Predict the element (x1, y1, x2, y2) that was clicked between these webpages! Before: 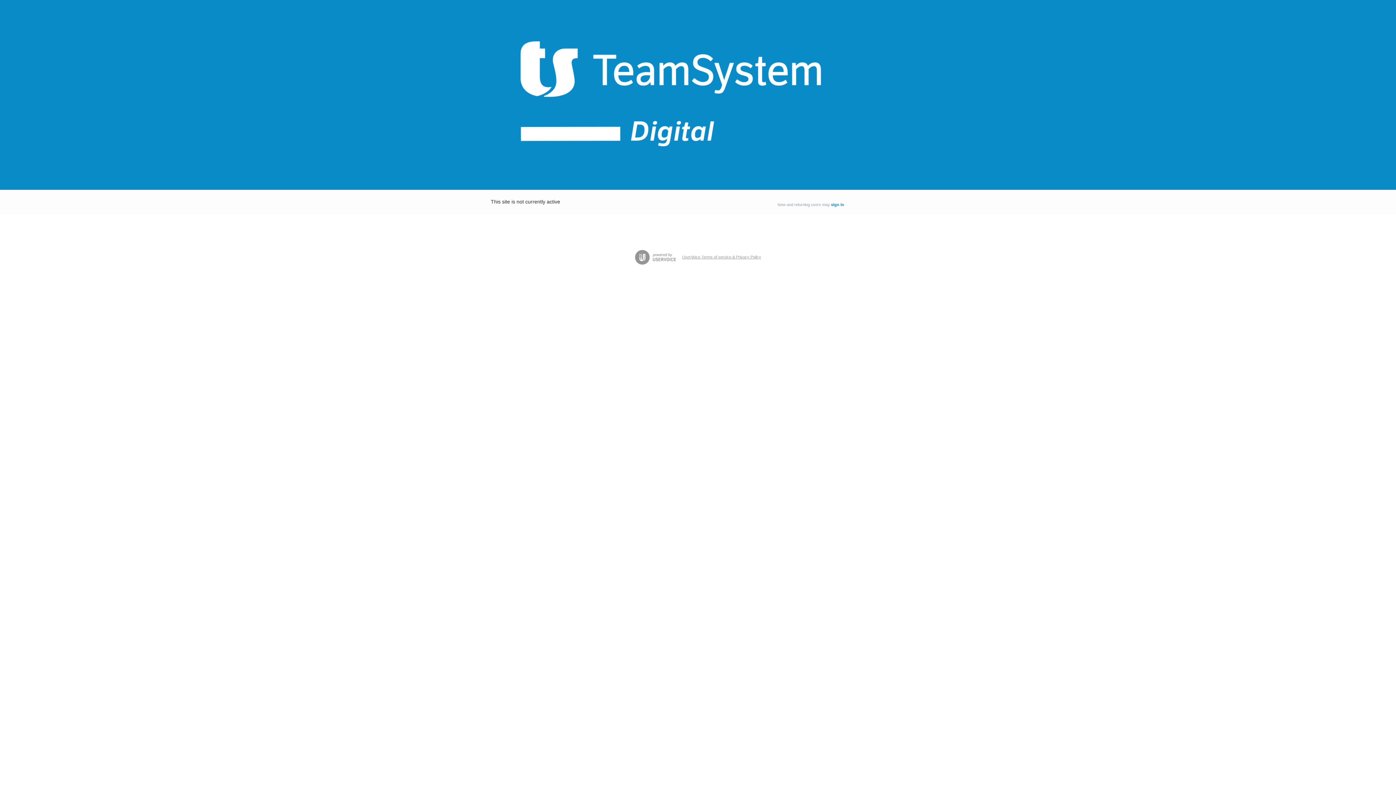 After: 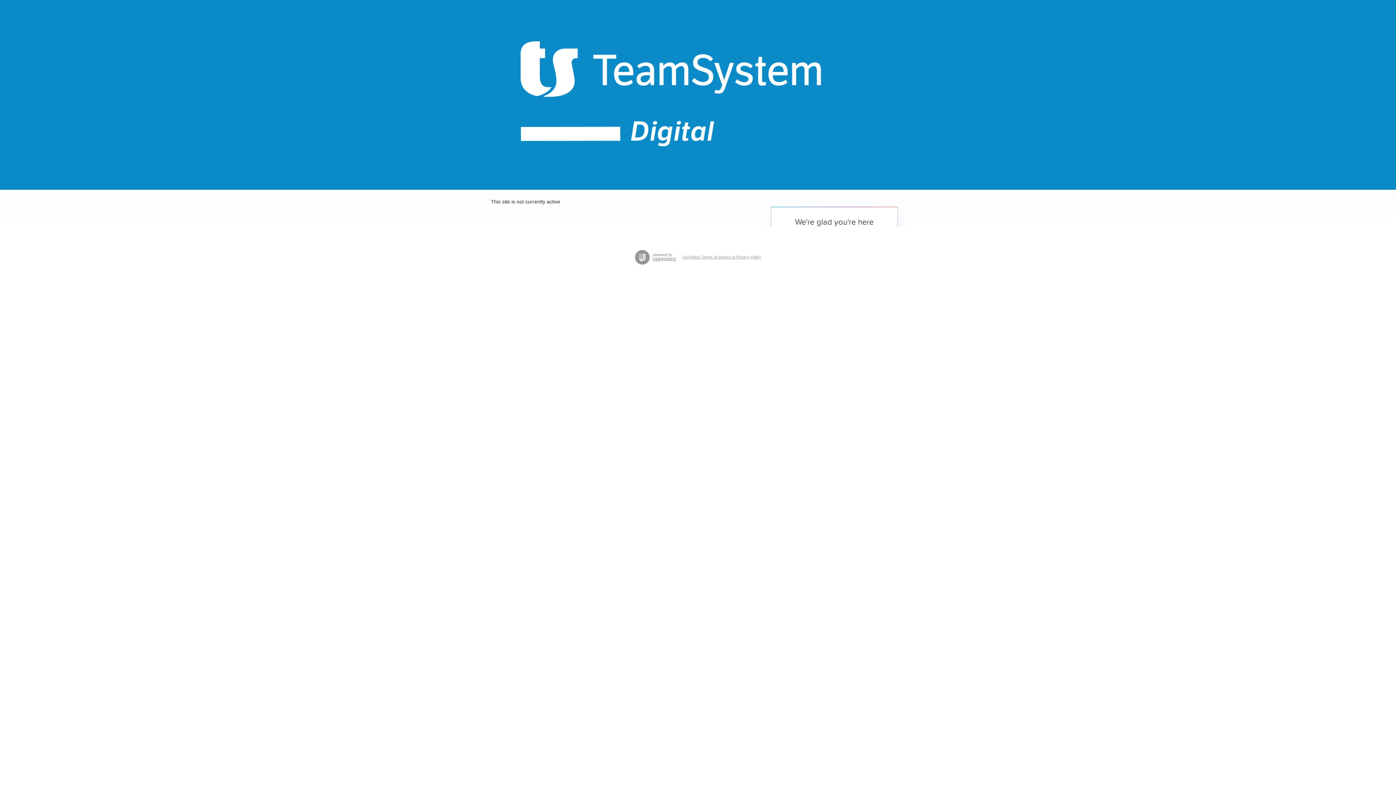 Action: label: sign in bbox: (831, 202, 844, 206)